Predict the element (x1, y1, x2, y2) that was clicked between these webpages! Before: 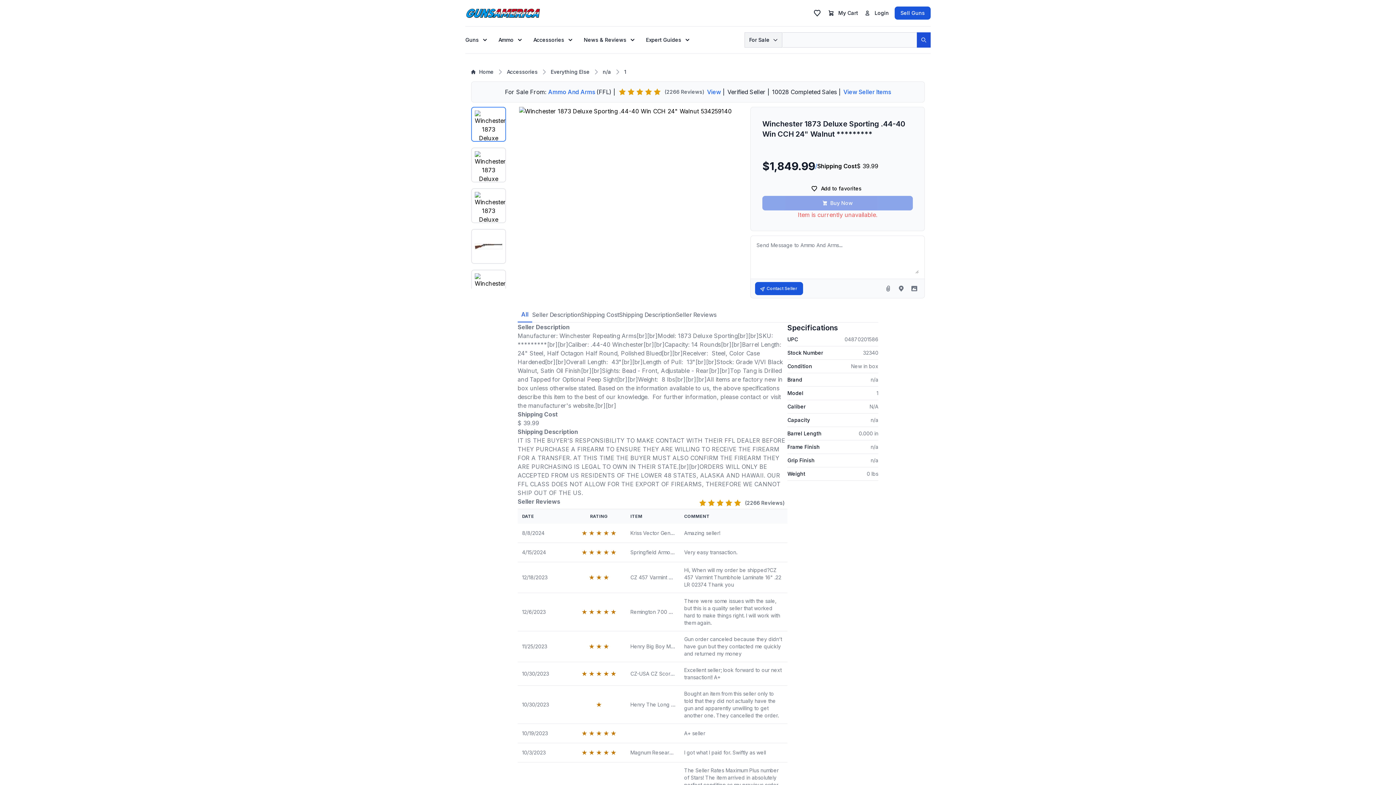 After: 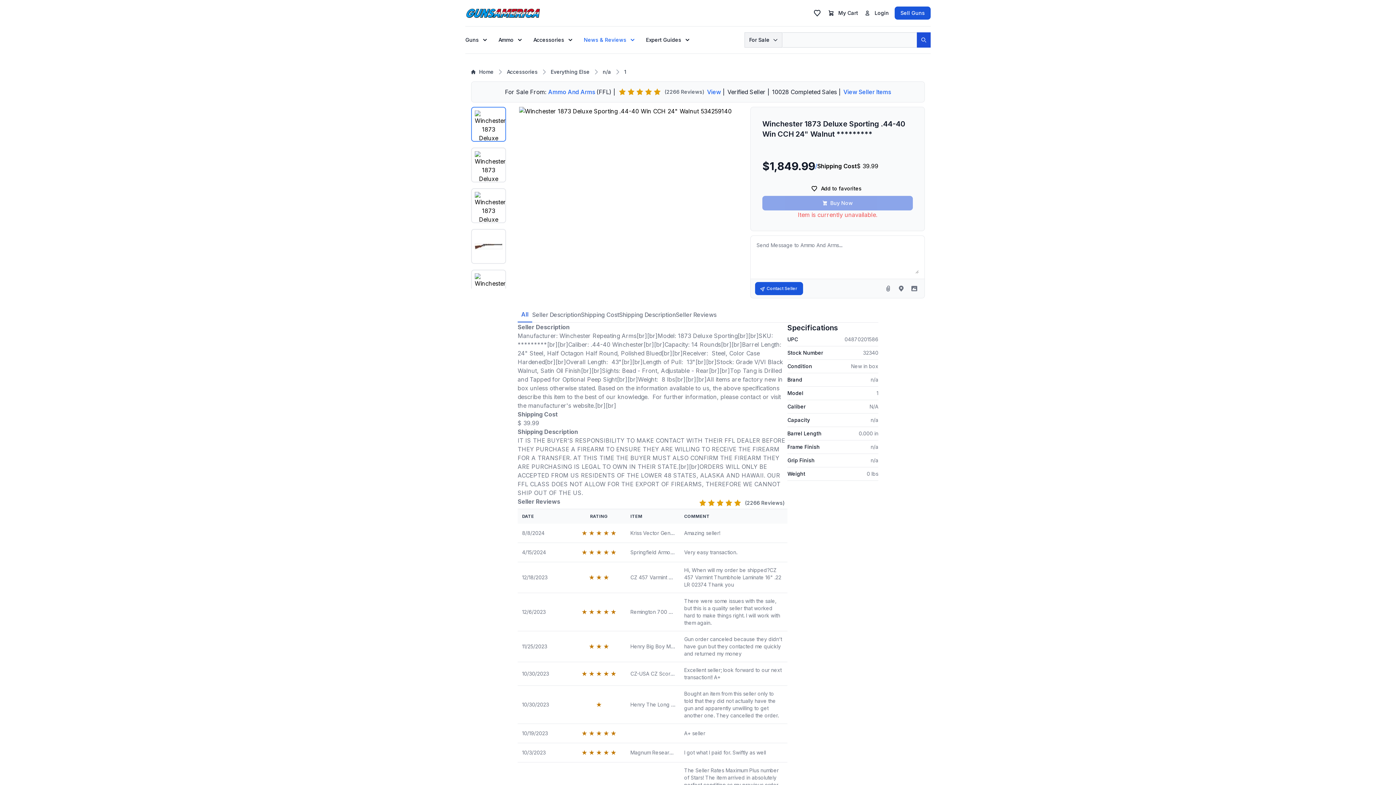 Action: label: News & Reviews bbox: (584, 36, 634, 43)